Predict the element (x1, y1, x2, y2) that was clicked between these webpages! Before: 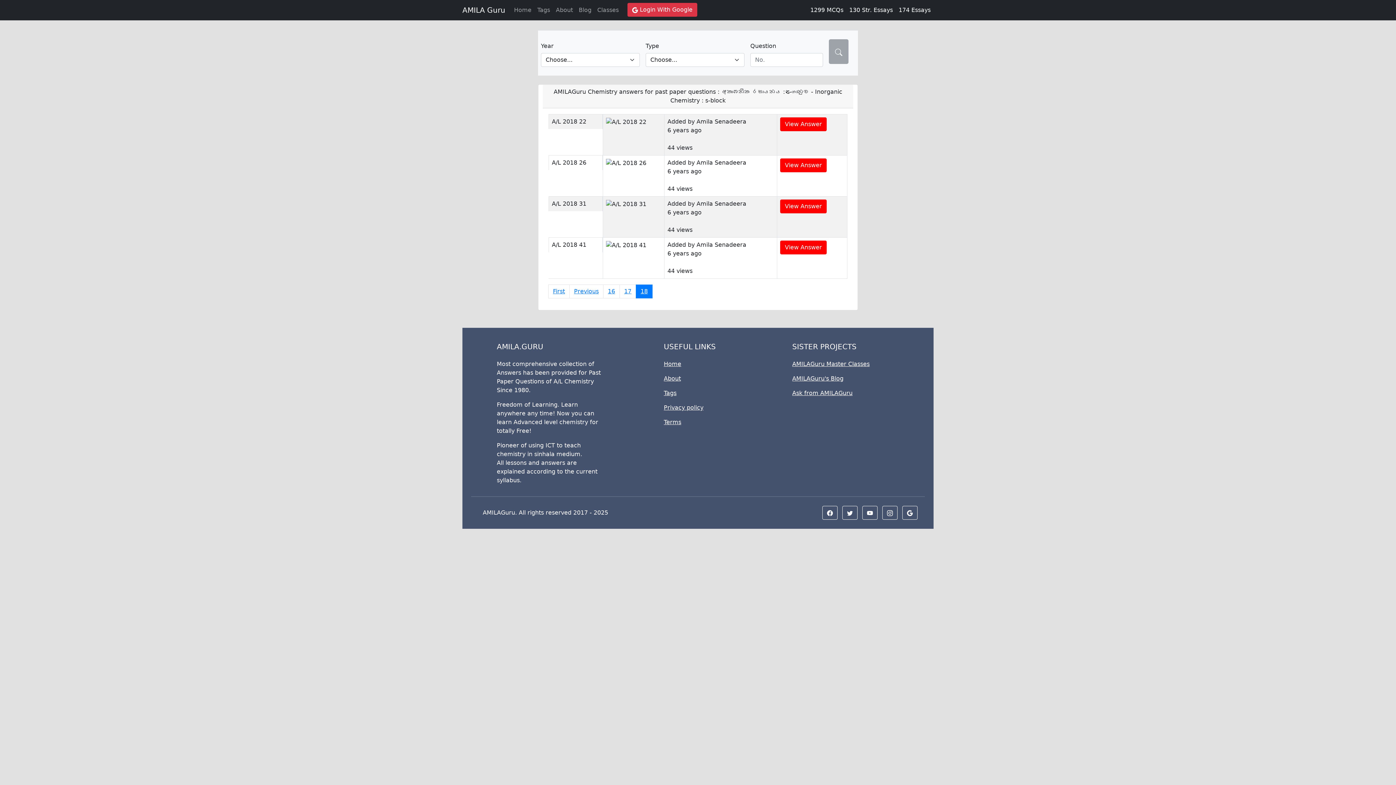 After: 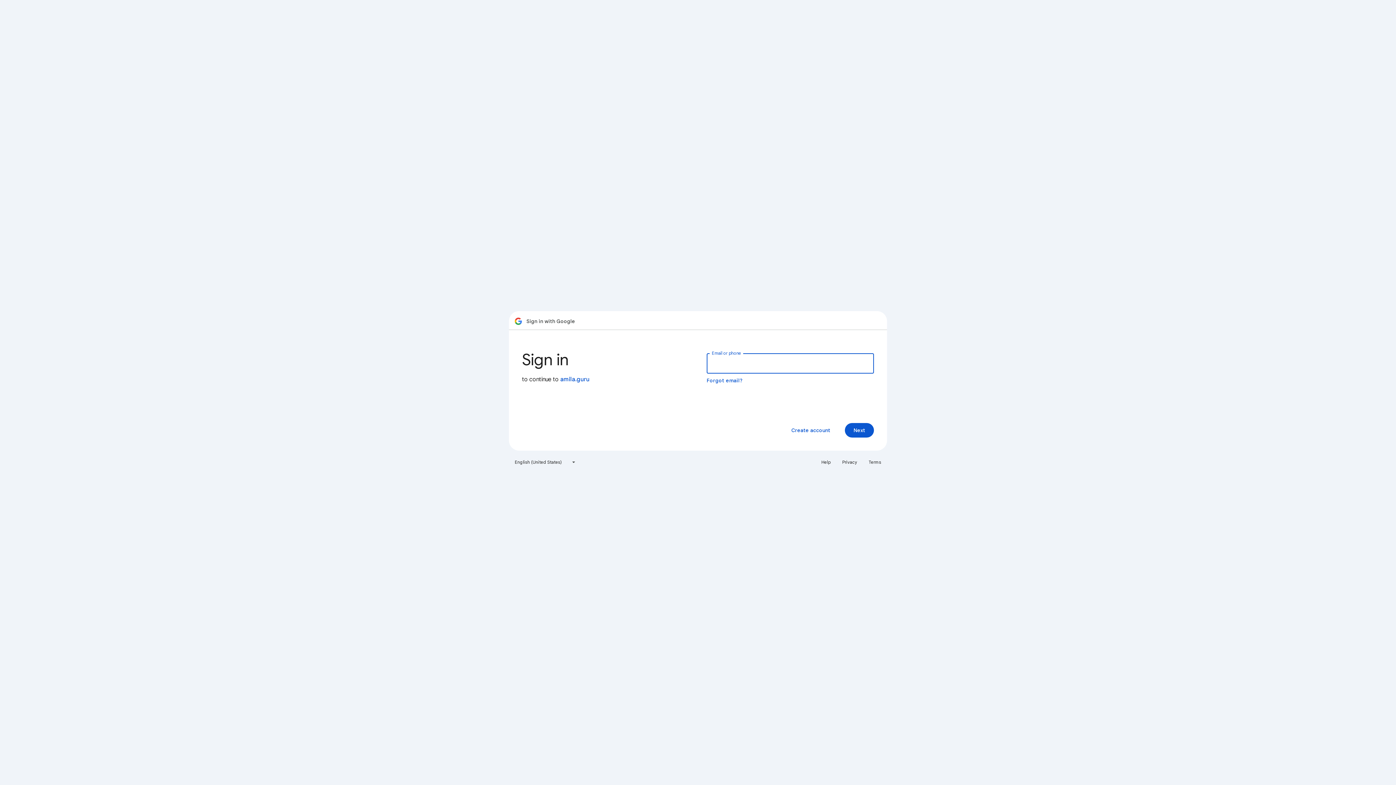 Action: bbox: (627, 2, 697, 16) label:  Login With Google